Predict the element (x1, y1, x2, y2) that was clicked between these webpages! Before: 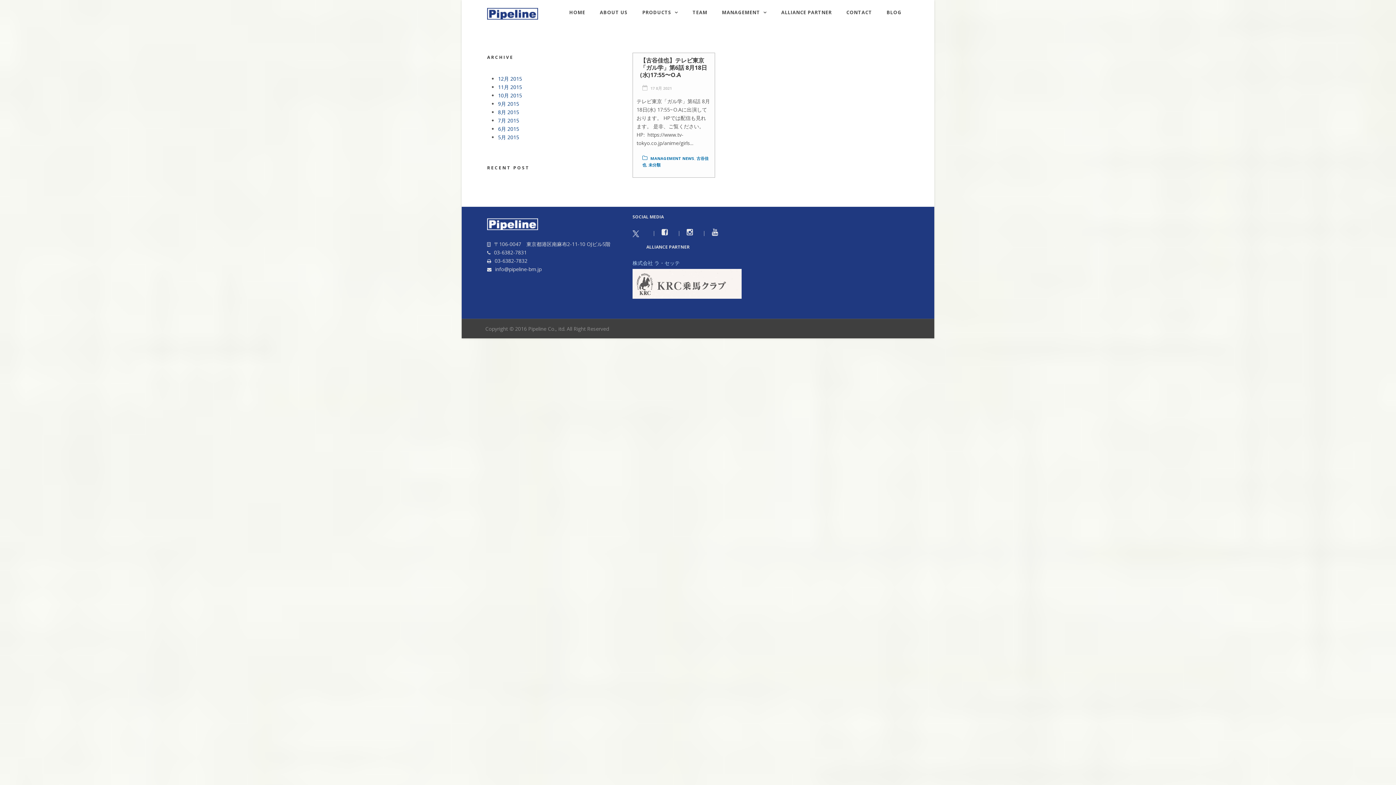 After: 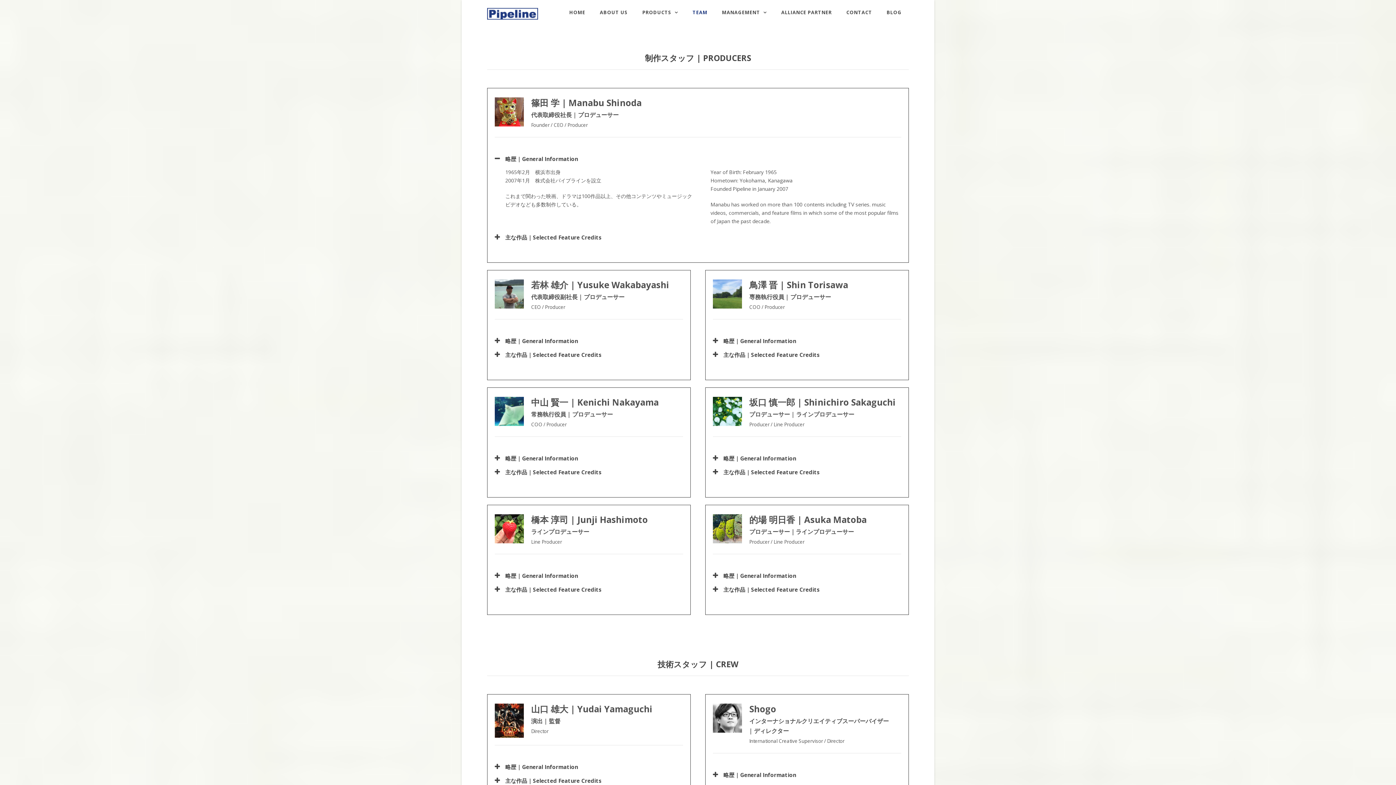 Action: bbox: (685, 0, 714, 24) label: TEAM